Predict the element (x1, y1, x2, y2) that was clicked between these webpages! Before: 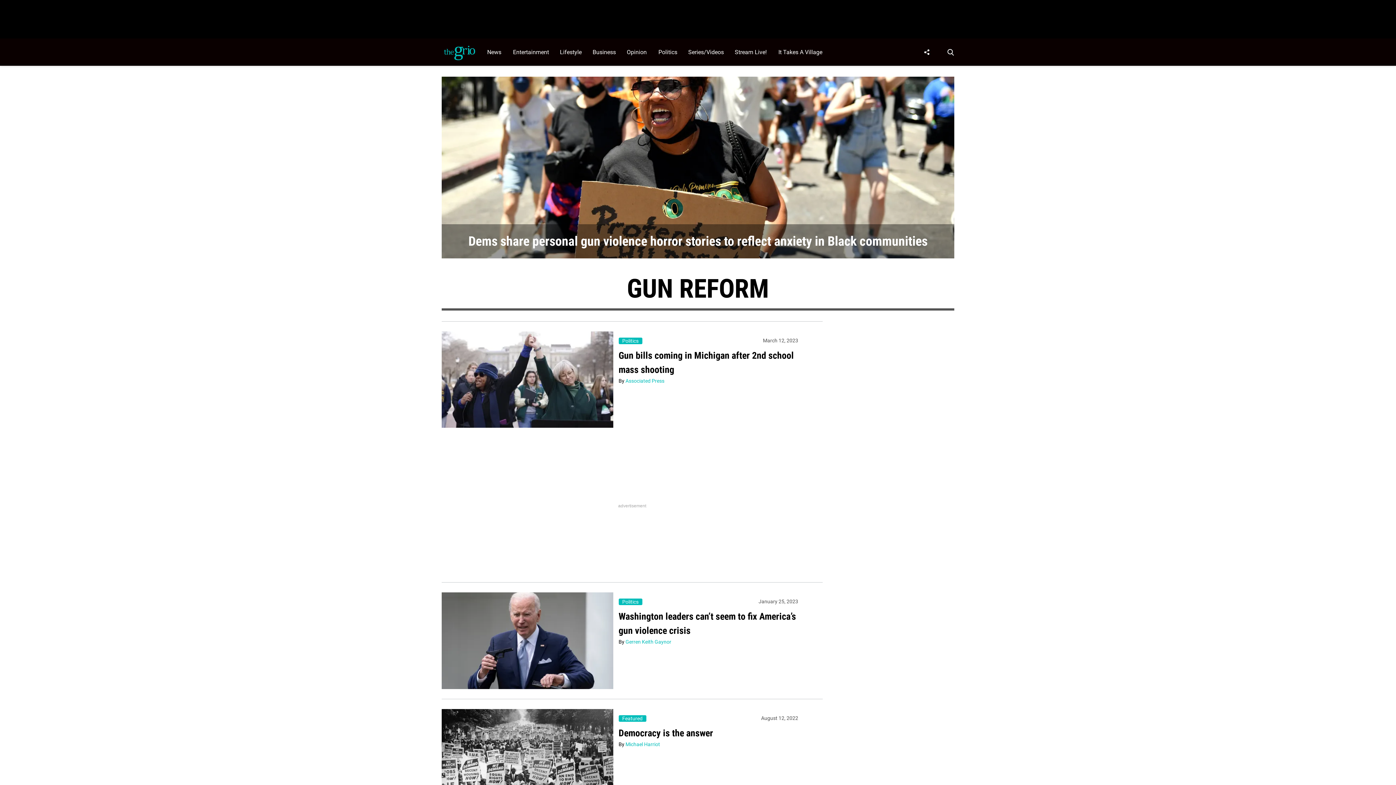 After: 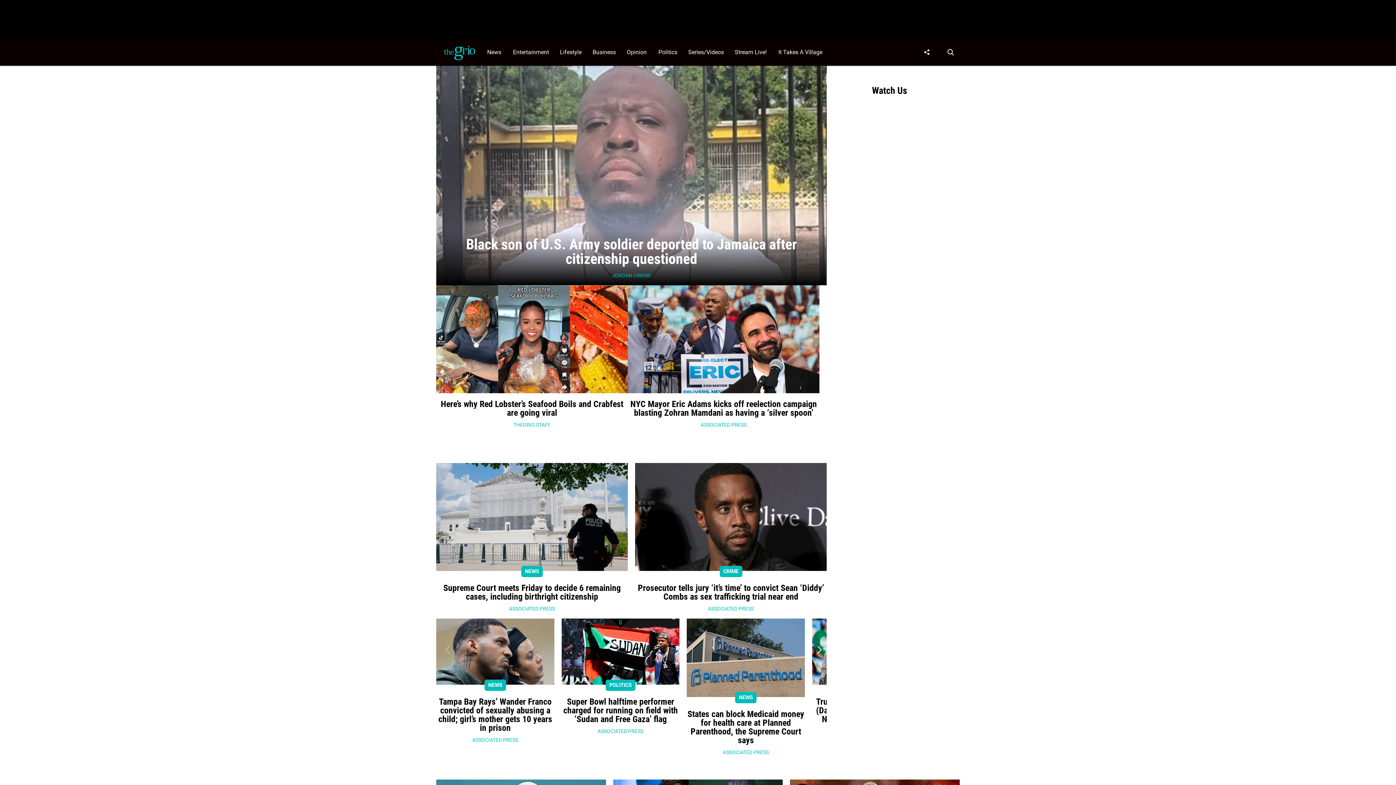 Action: label: Featured bbox: (618, 715, 646, 722)